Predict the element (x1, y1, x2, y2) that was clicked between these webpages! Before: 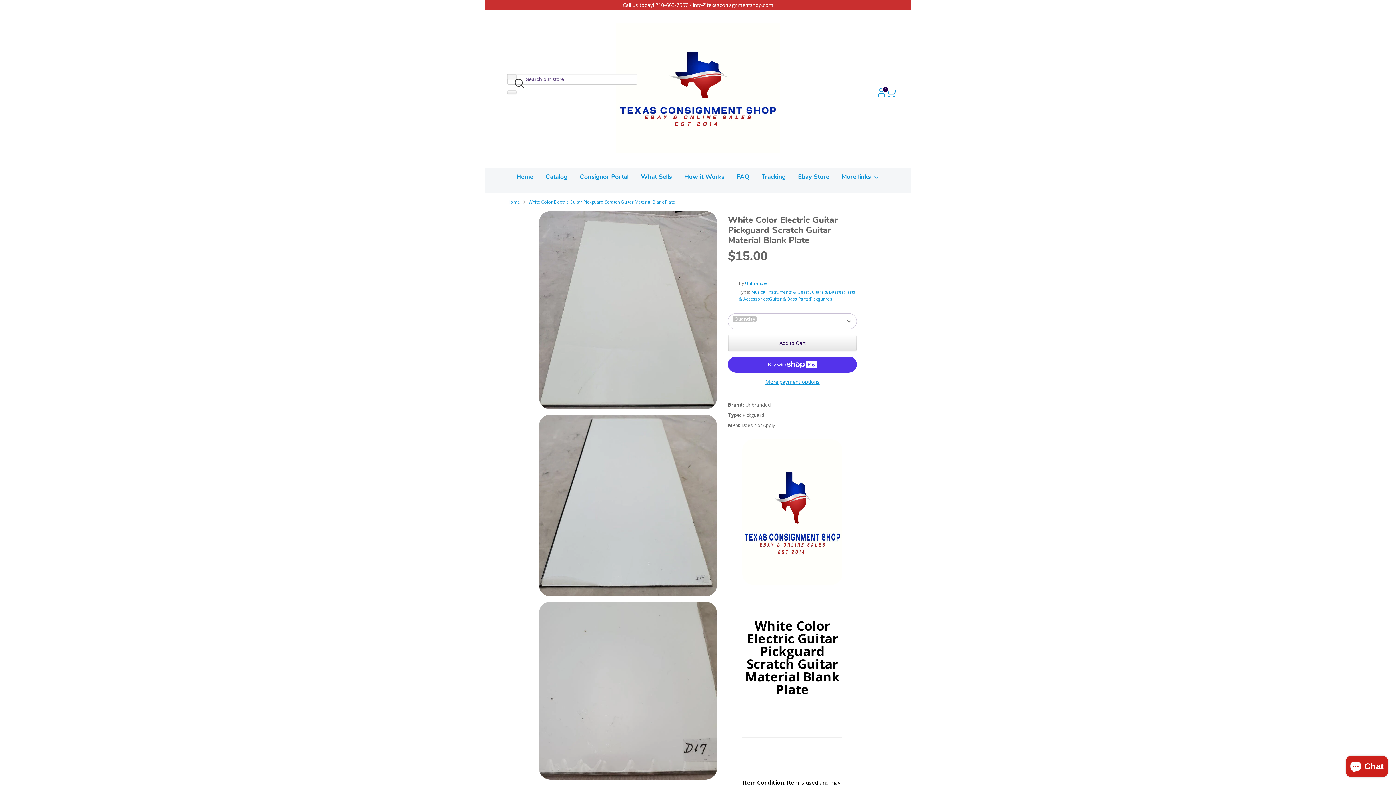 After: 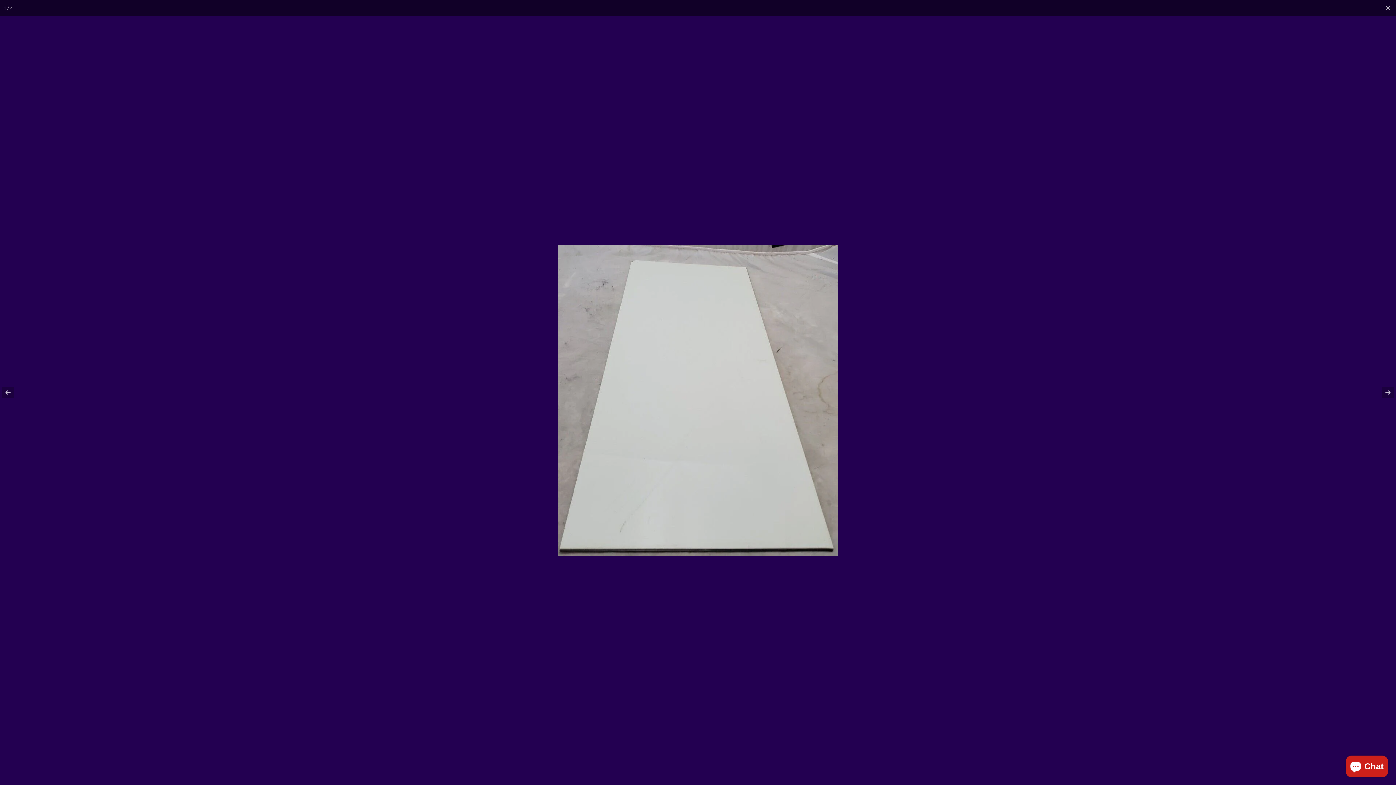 Action: bbox: (539, 211, 717, 409)